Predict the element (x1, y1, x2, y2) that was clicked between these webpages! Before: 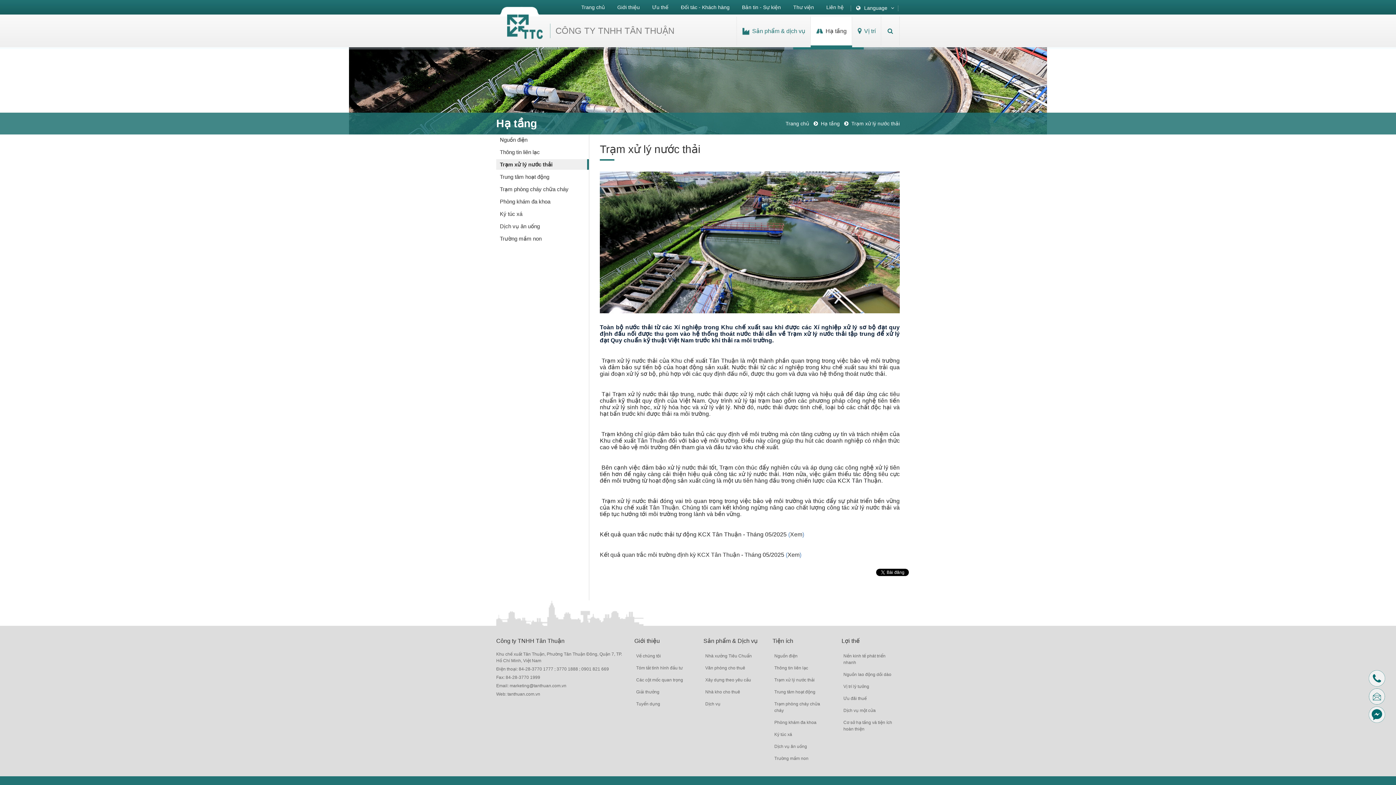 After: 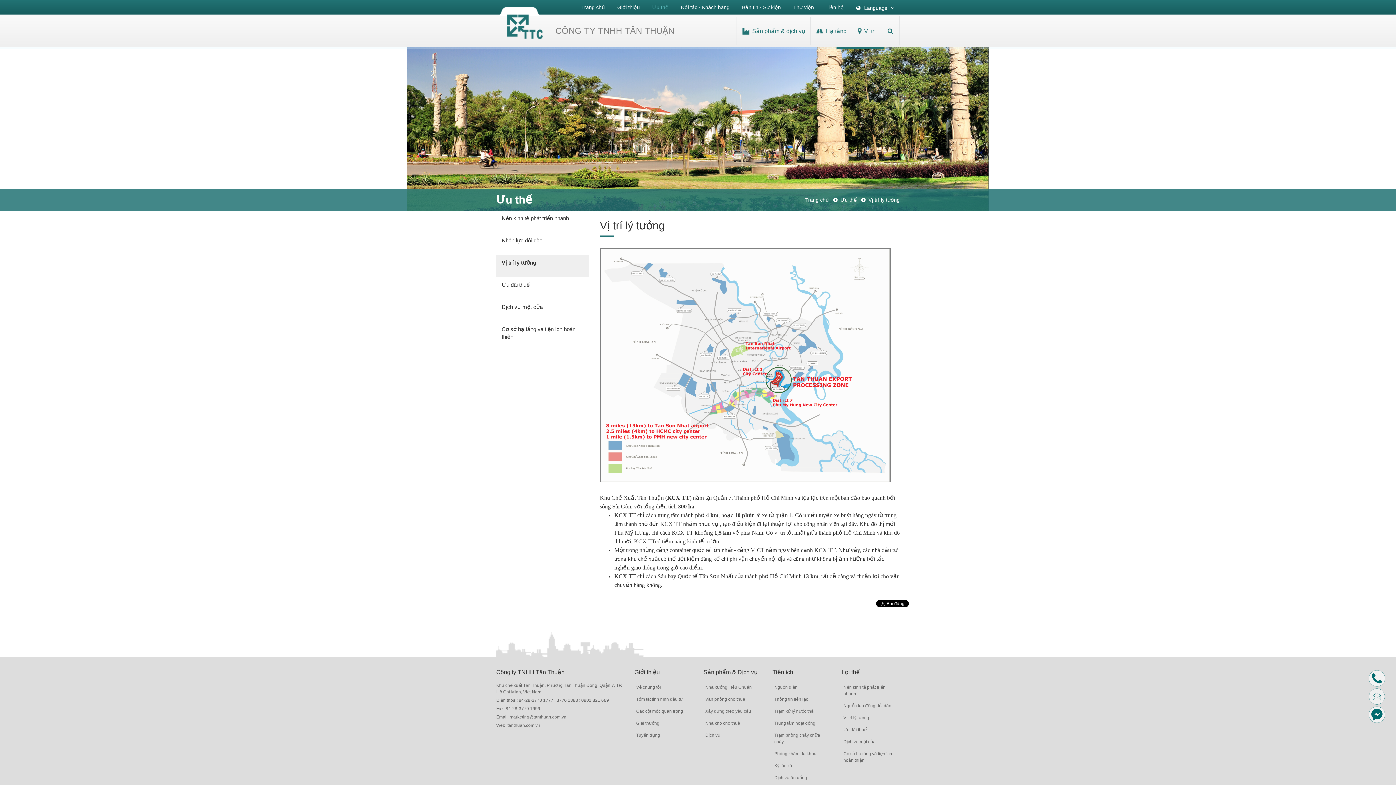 Action: label: Vị trí lý tưởng bbox: (841, 681, 899, 691)